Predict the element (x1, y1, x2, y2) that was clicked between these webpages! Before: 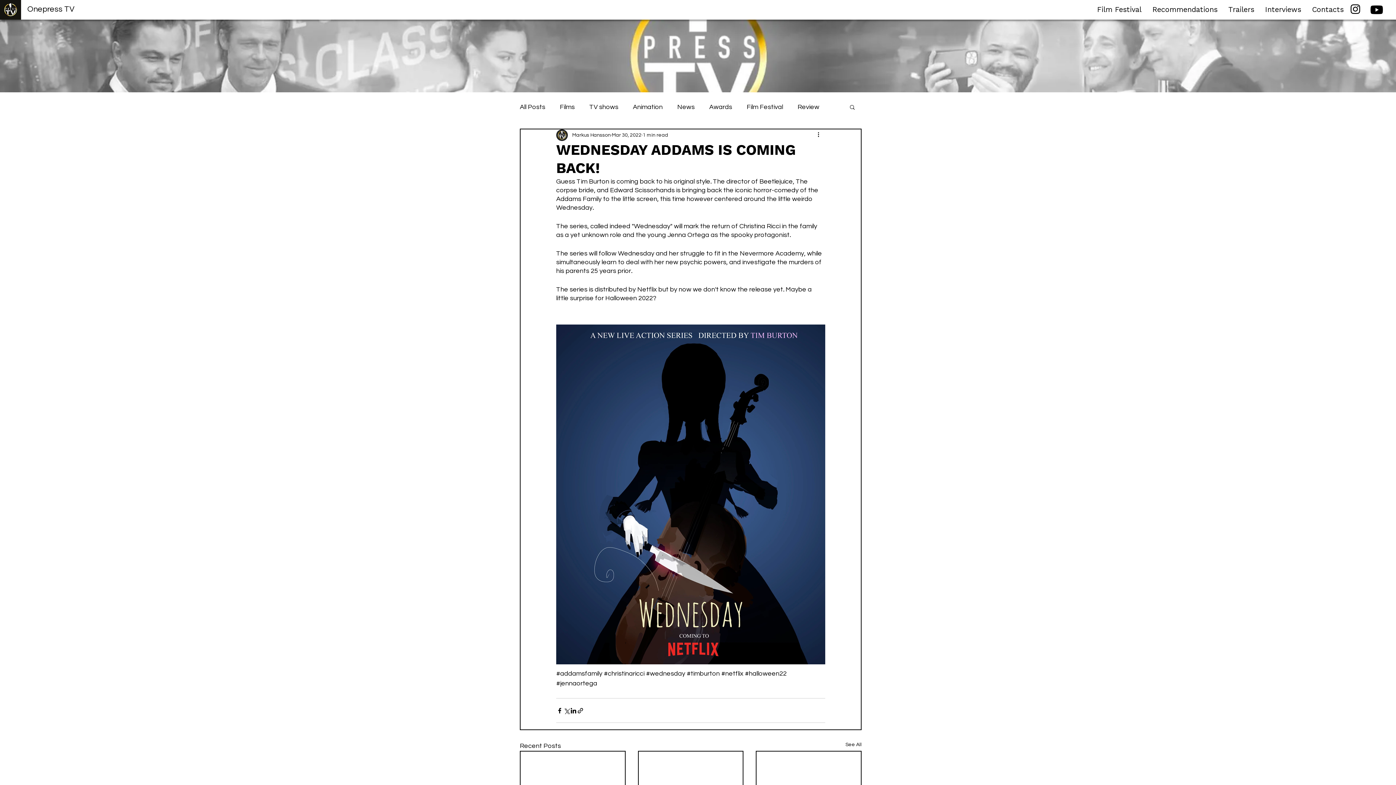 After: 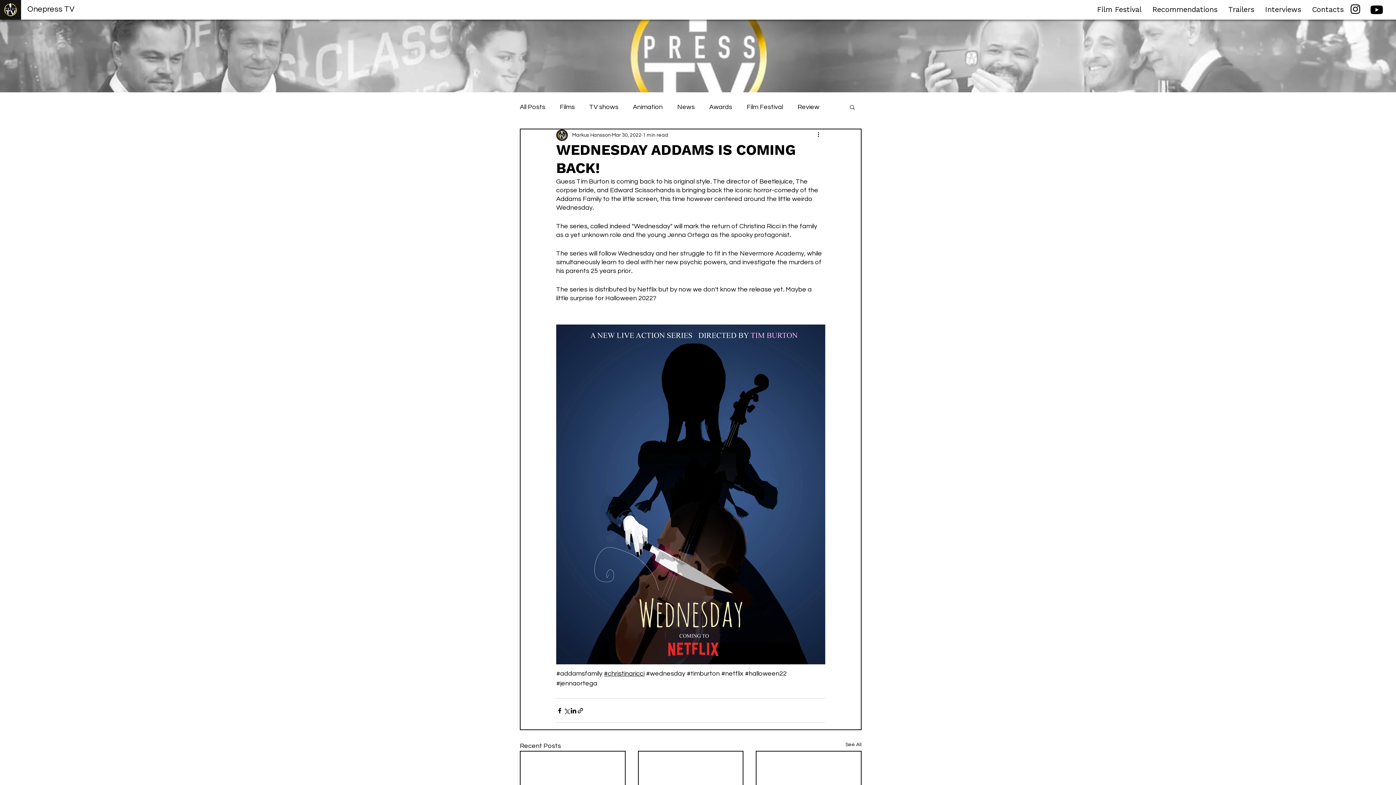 Action: bbox: (604, 670, 644, 677) label: #christinaricci